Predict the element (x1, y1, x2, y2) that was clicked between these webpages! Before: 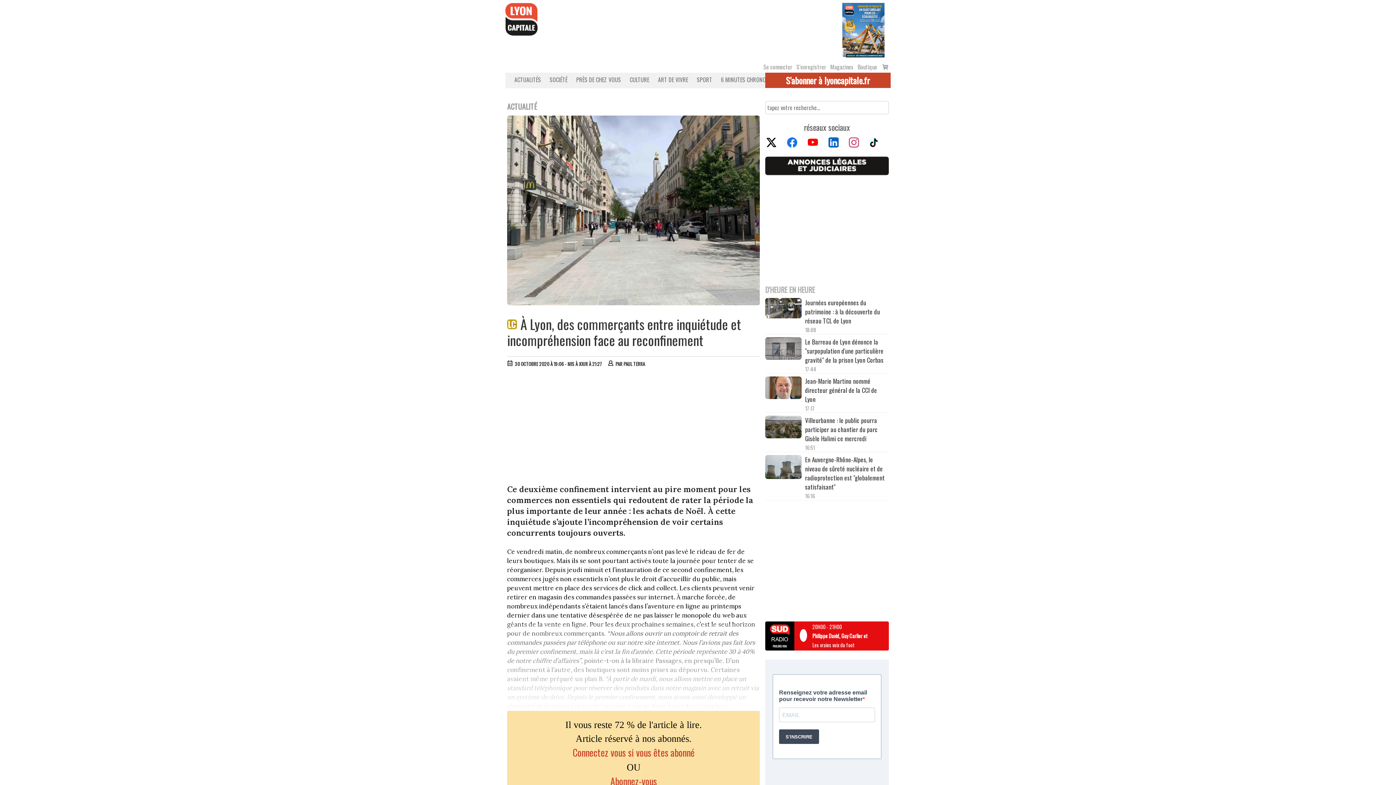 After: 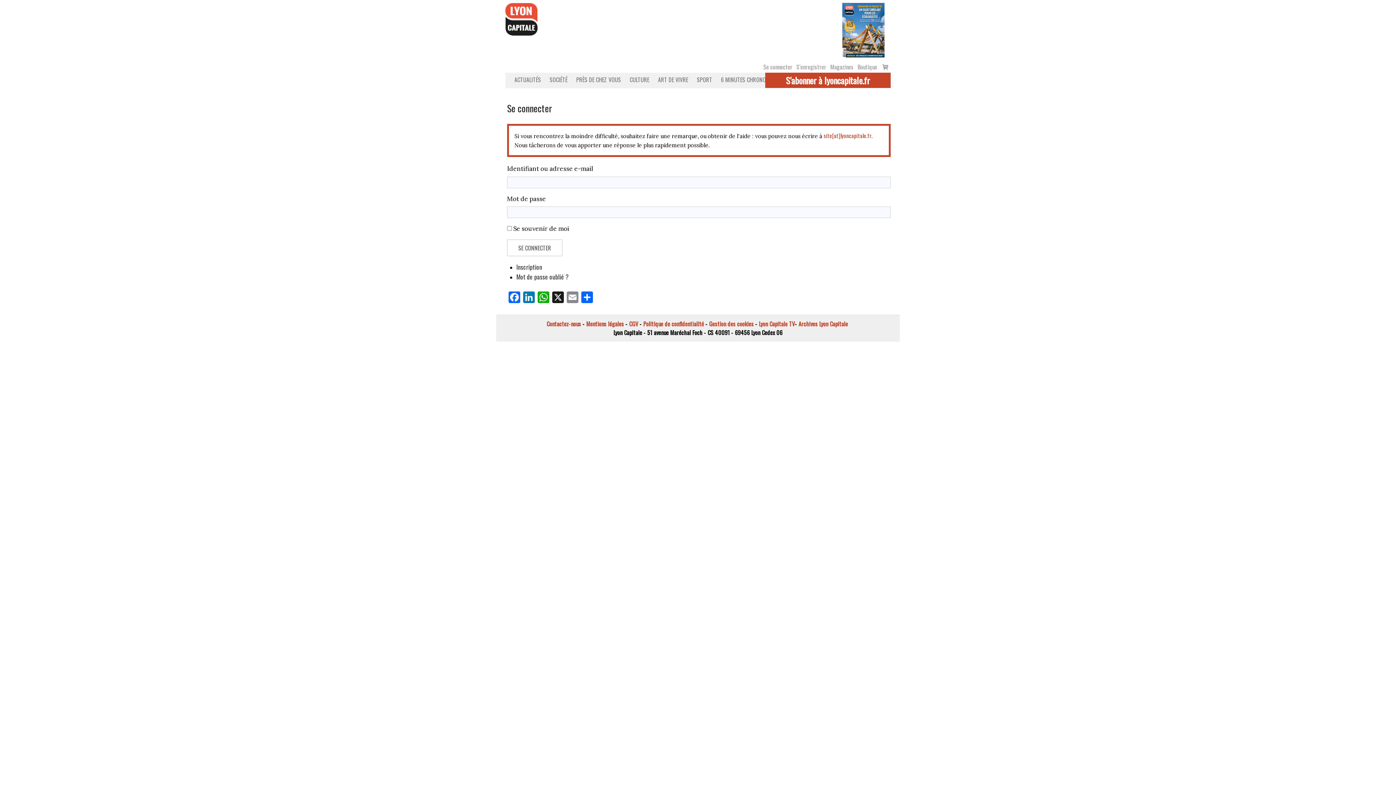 Action: label: Se connecter bbox: (763, 62, 795, 71)